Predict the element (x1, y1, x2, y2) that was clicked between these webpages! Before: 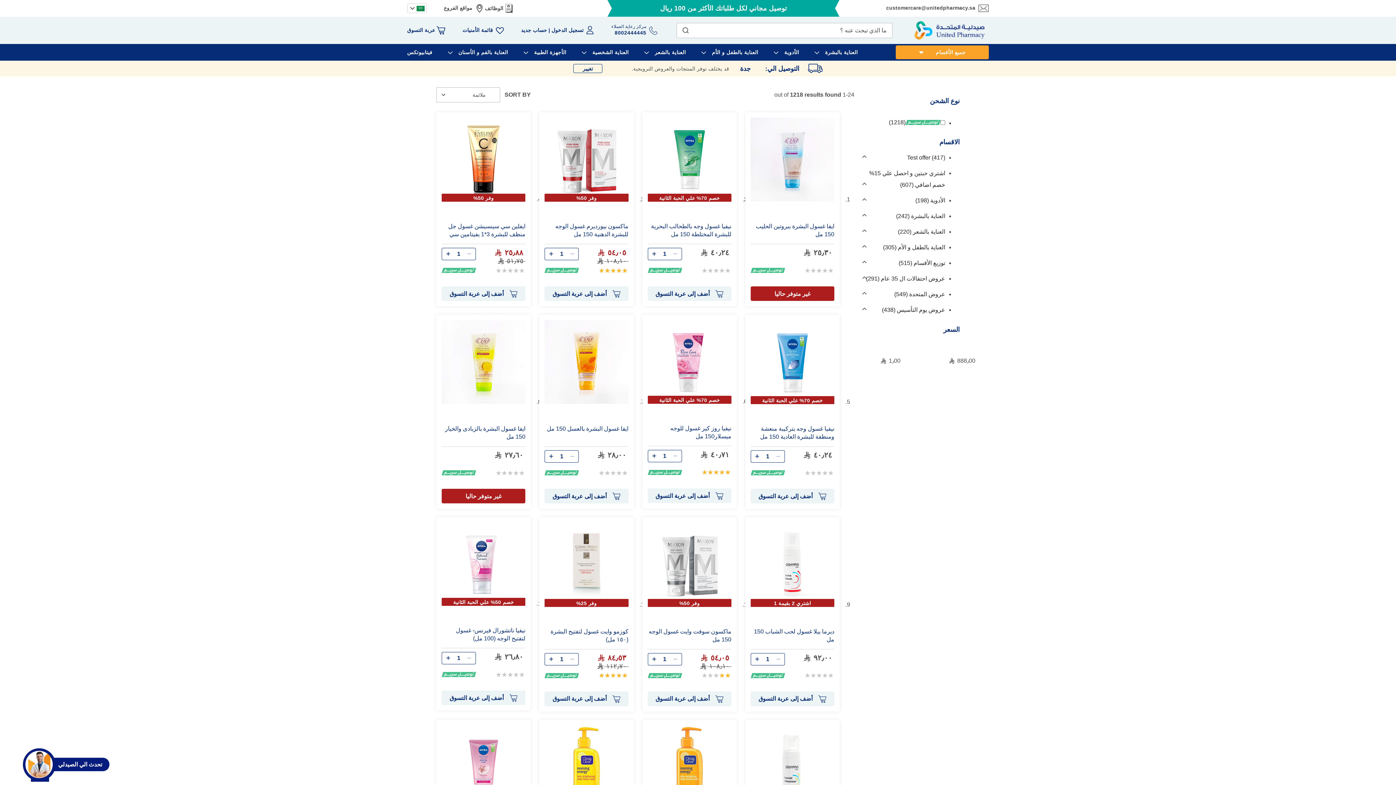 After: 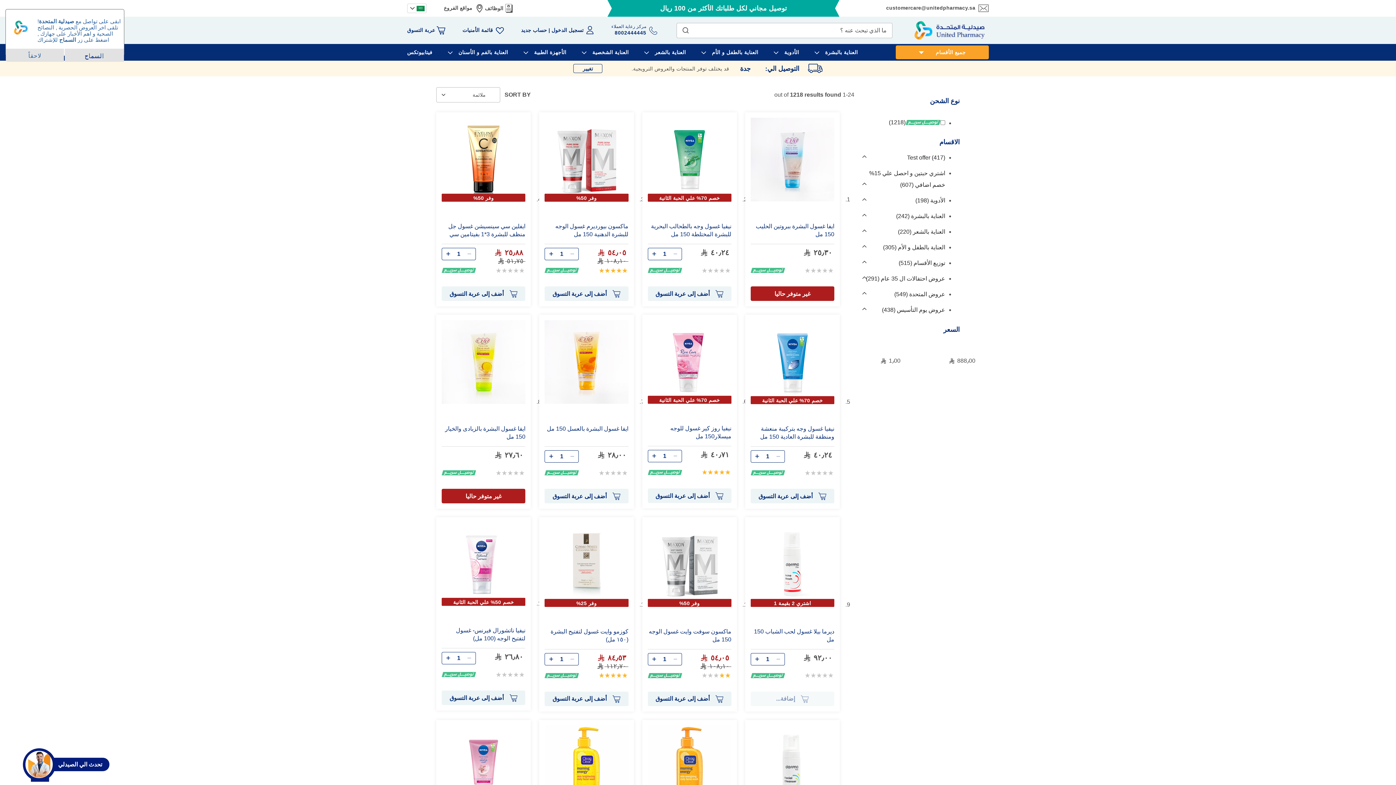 Action: label:  أضف إلى عربة التسوق bbox: (750, 691, 834, 706)